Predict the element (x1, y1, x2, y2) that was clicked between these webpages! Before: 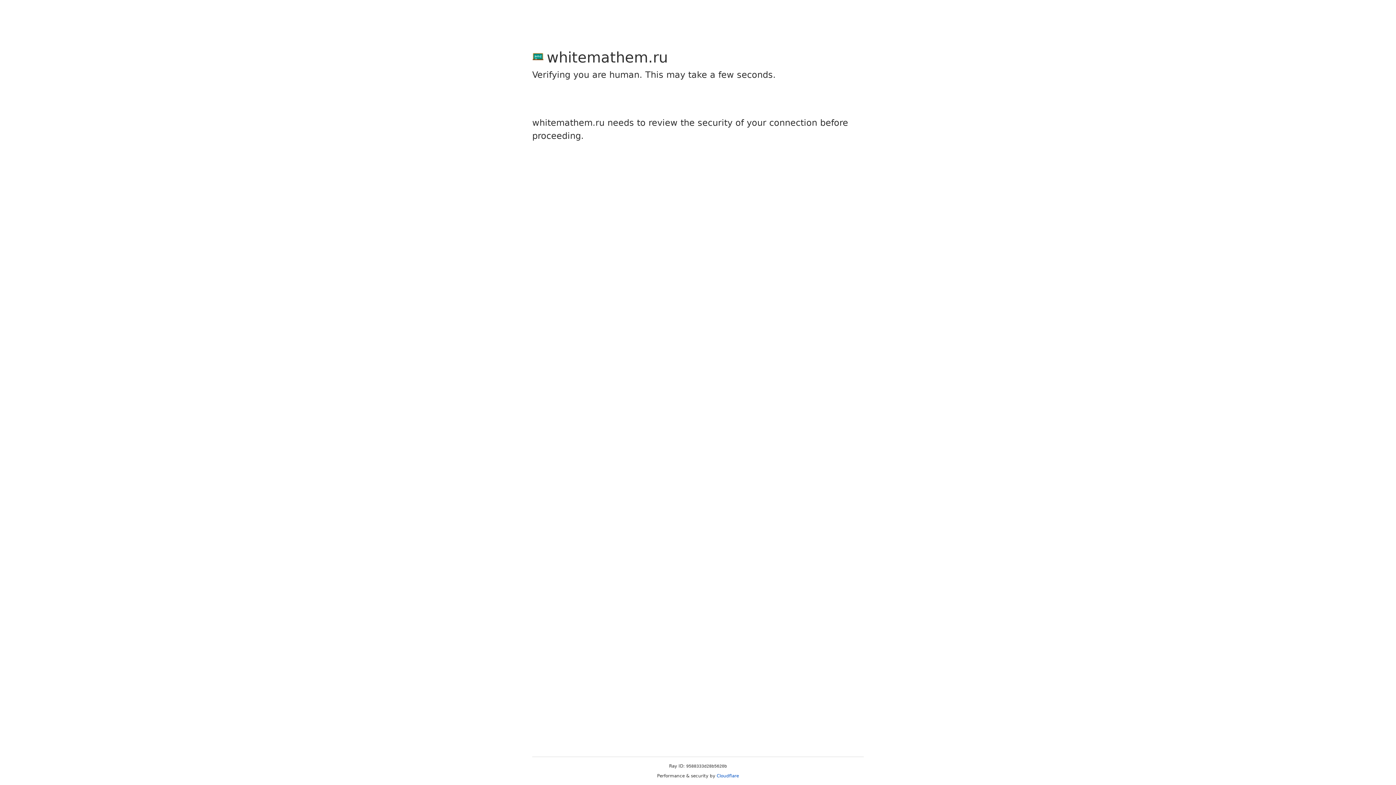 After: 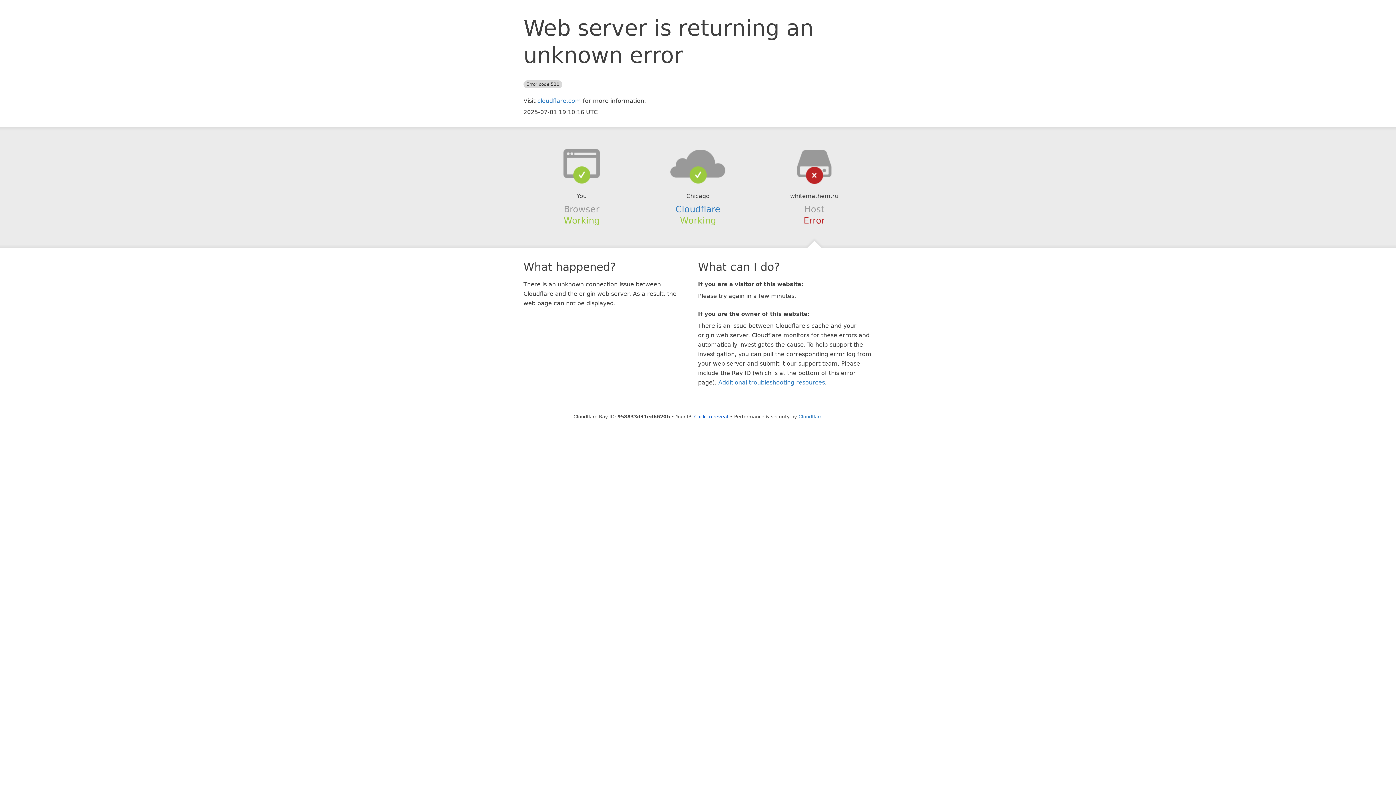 Action: bbox: (716, 773, 739, 778) label: Cloudflare